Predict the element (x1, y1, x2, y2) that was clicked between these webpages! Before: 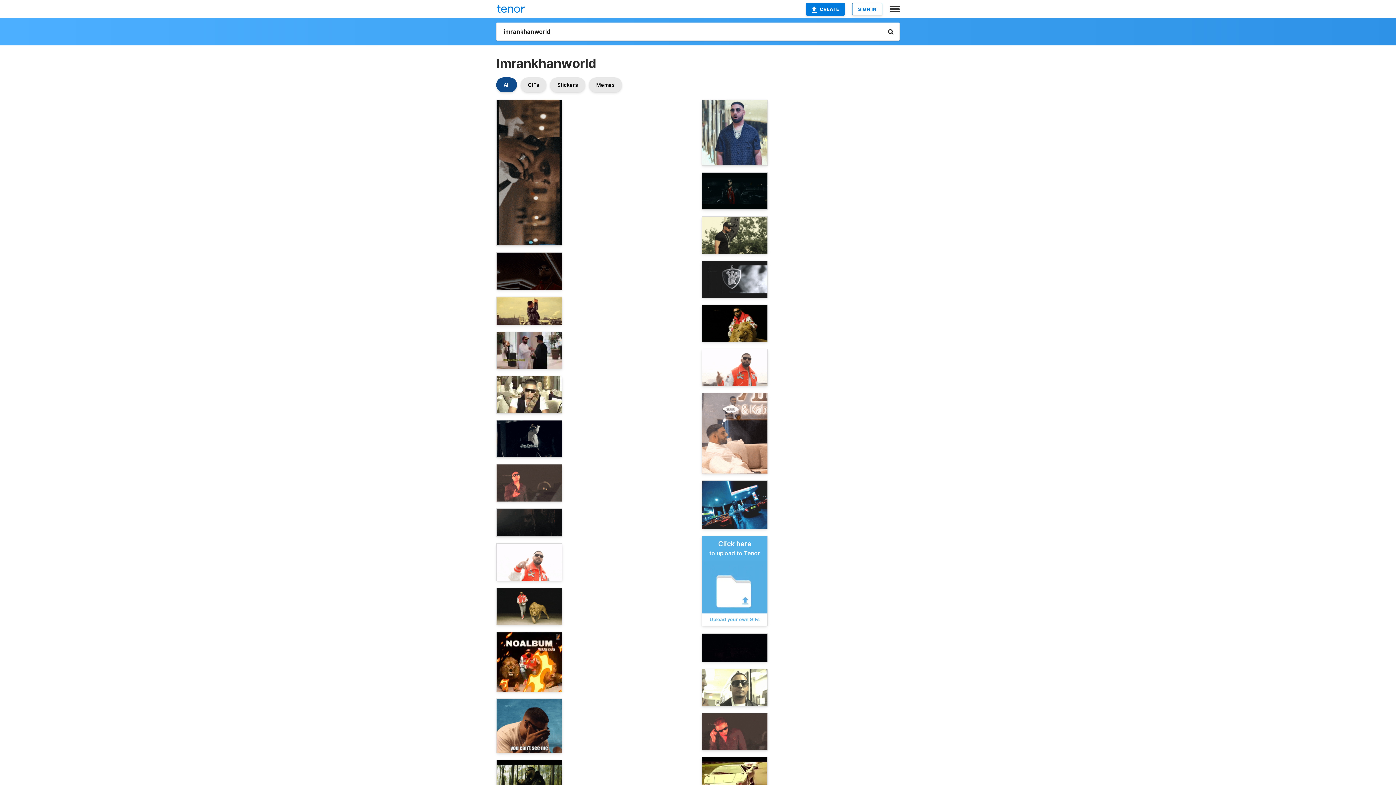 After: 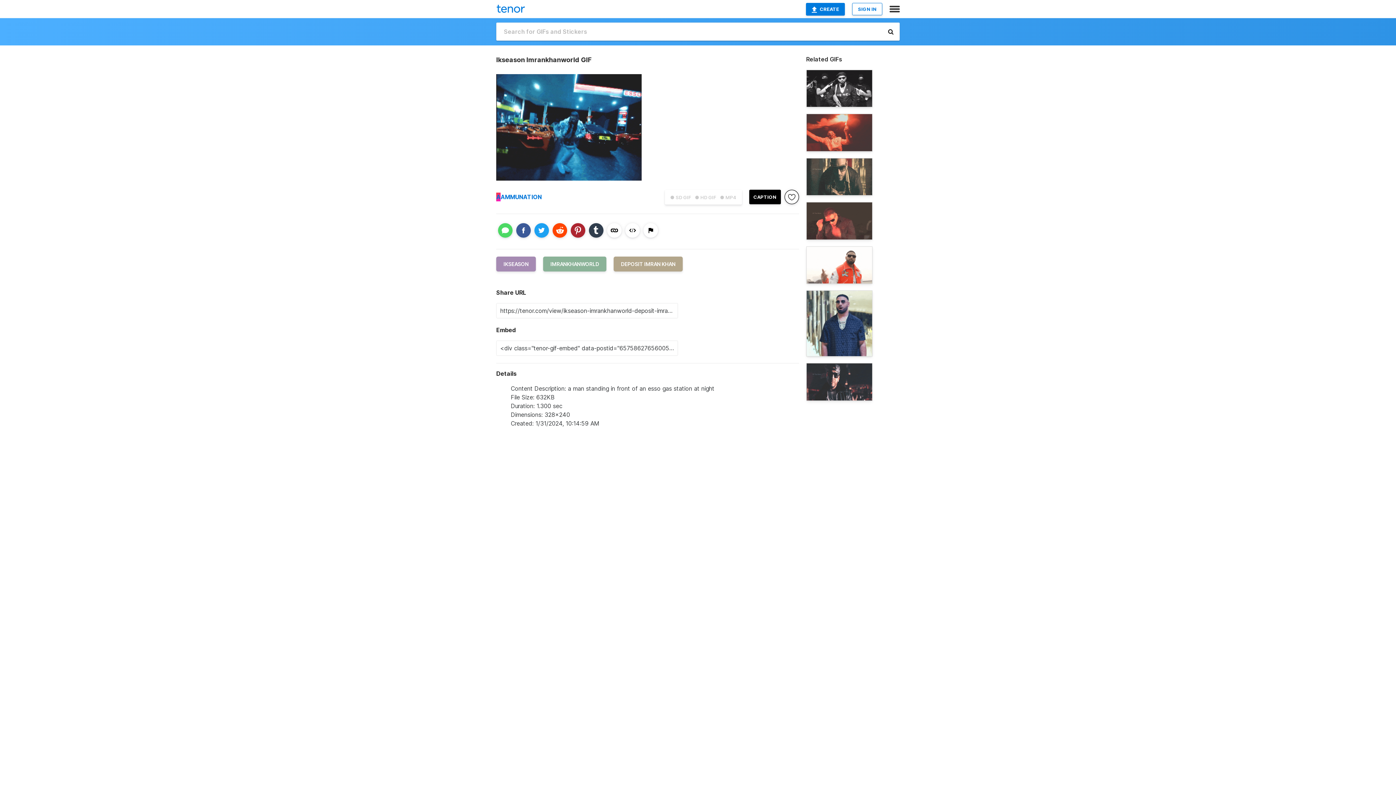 Action: bbox: (701, 480, 768, 529)